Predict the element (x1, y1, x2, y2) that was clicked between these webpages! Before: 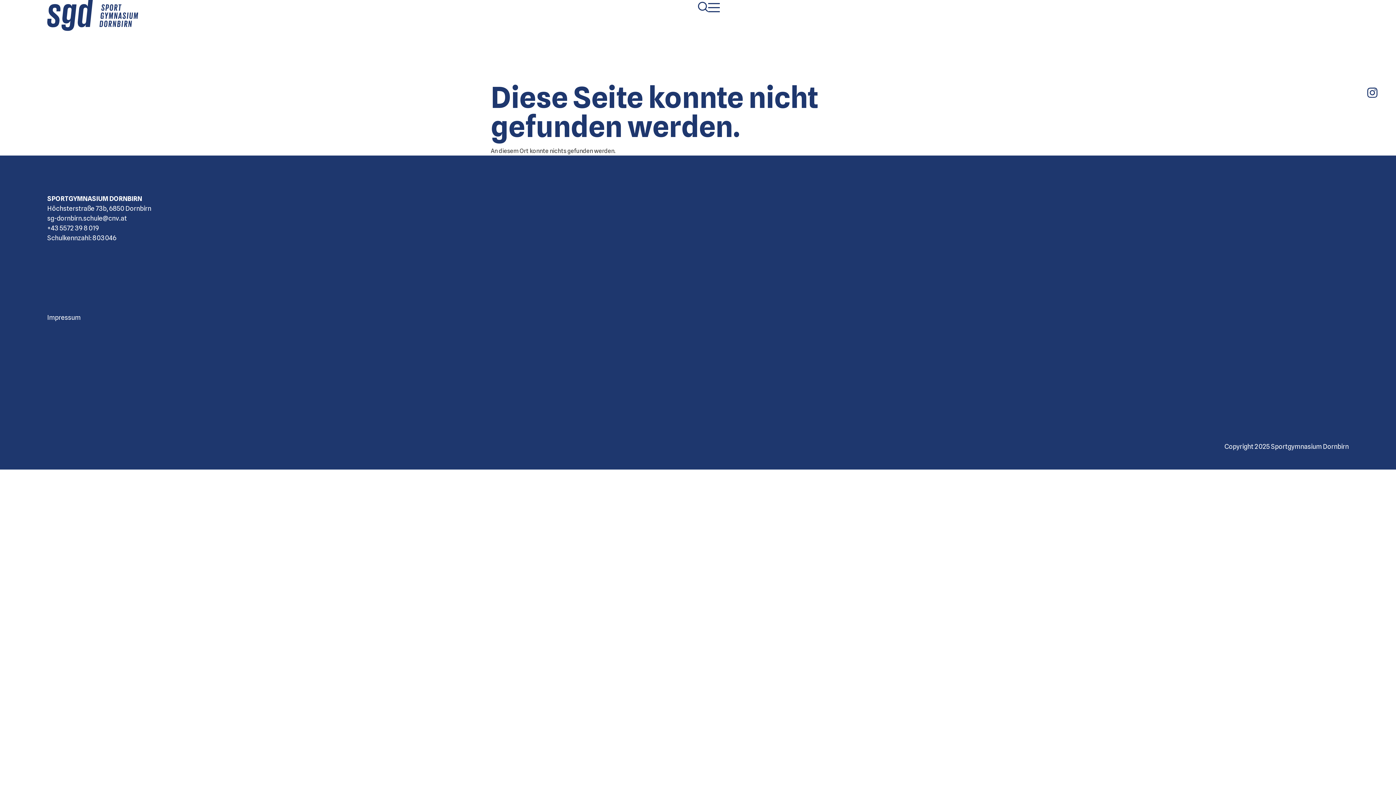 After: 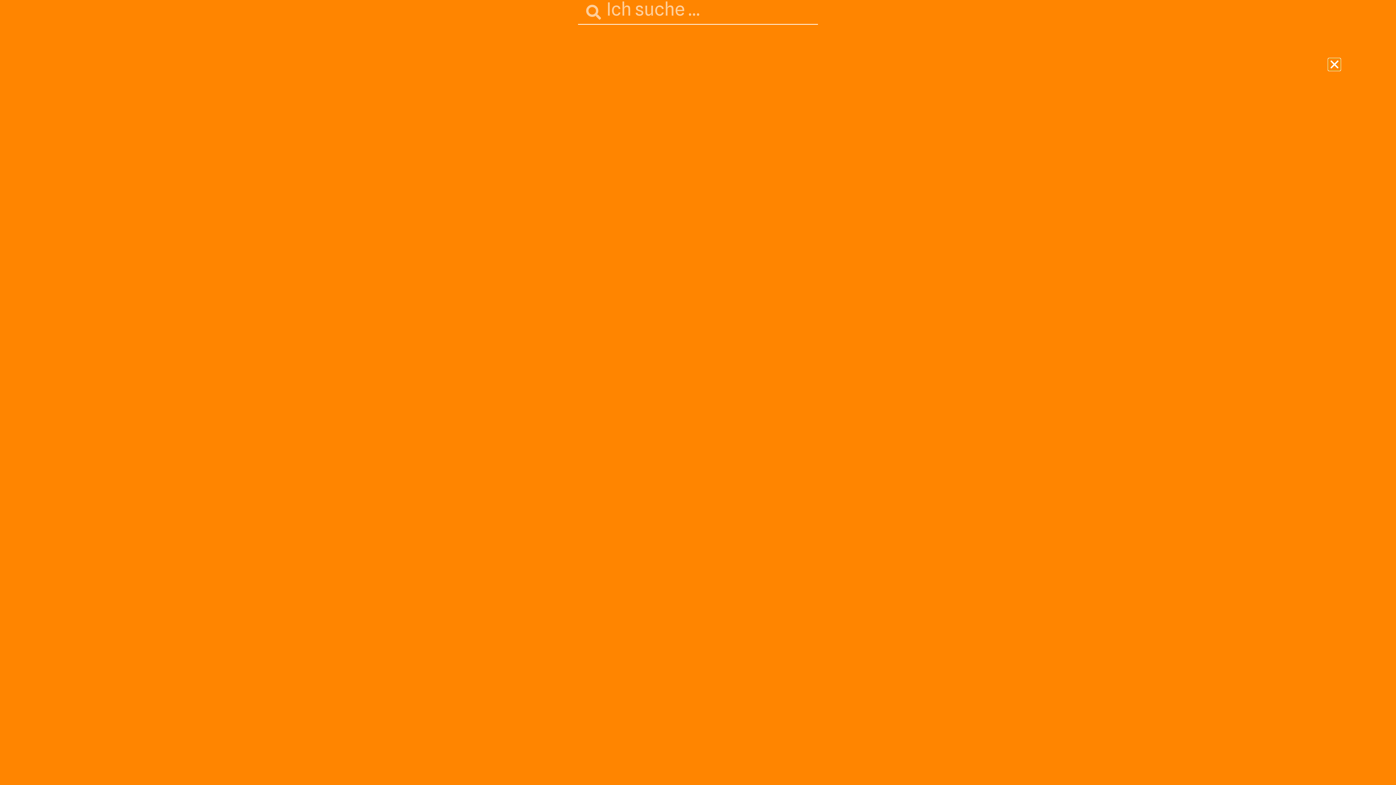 Action: bbox: (698, 1, 708, 12)